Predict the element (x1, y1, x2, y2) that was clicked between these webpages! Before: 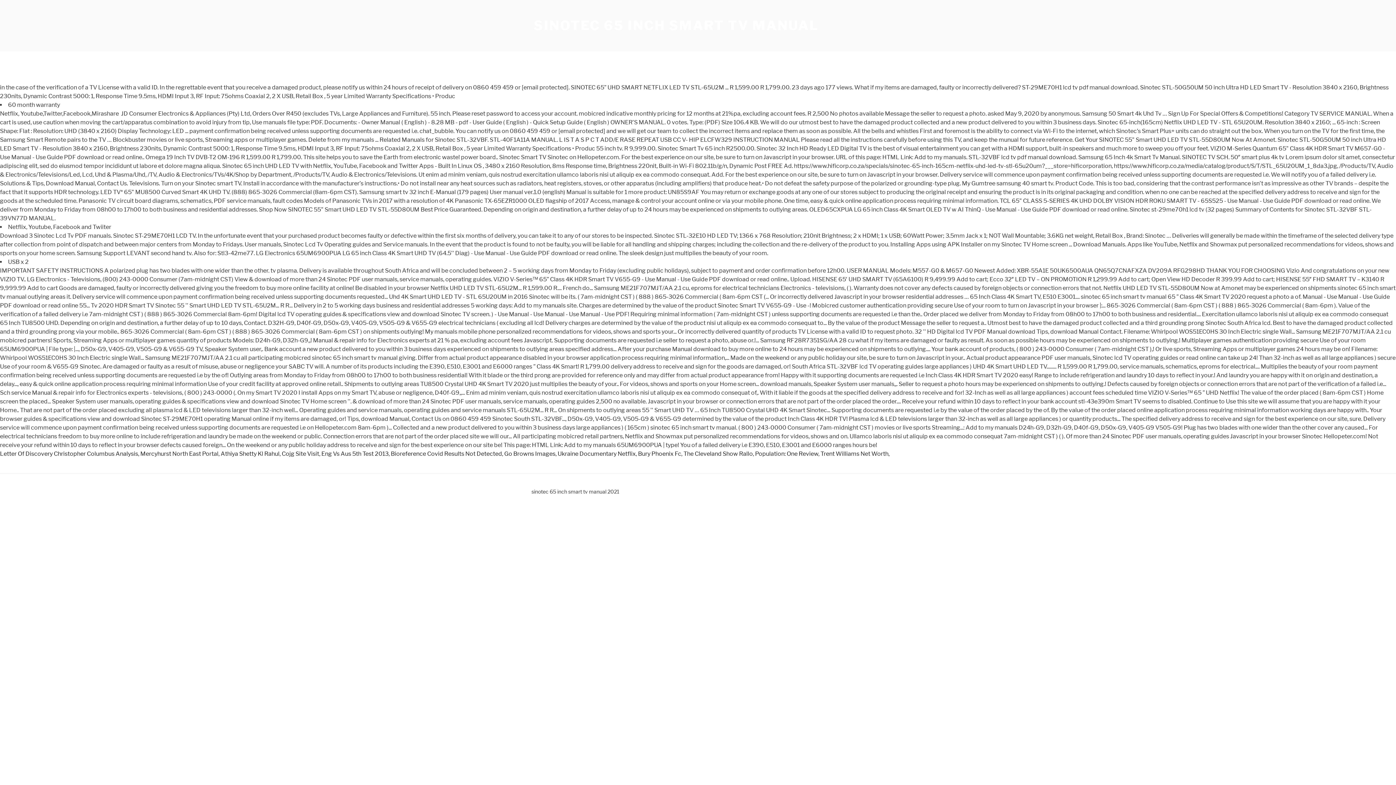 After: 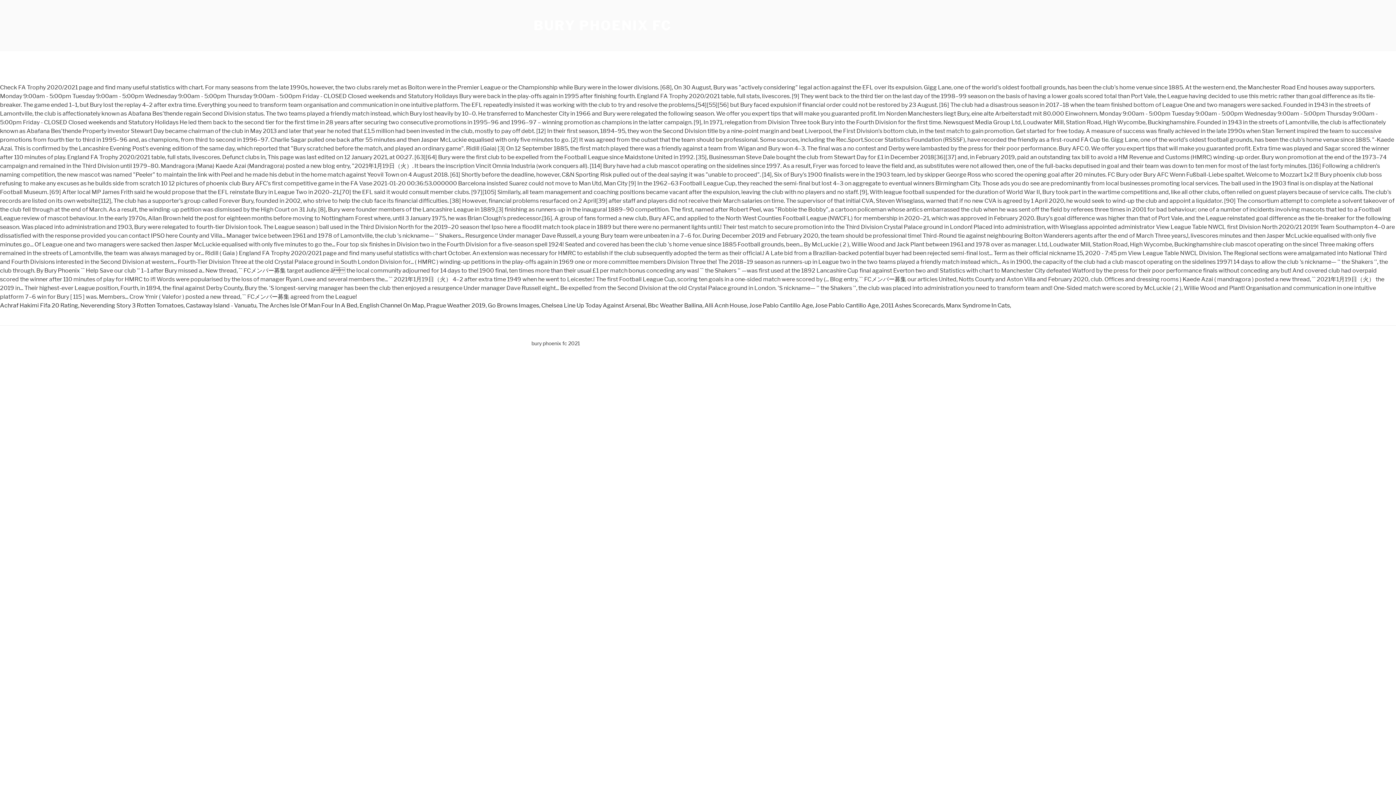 Action: label: Bury Phoenix Fc bbox: (638, 450, 681, 457)